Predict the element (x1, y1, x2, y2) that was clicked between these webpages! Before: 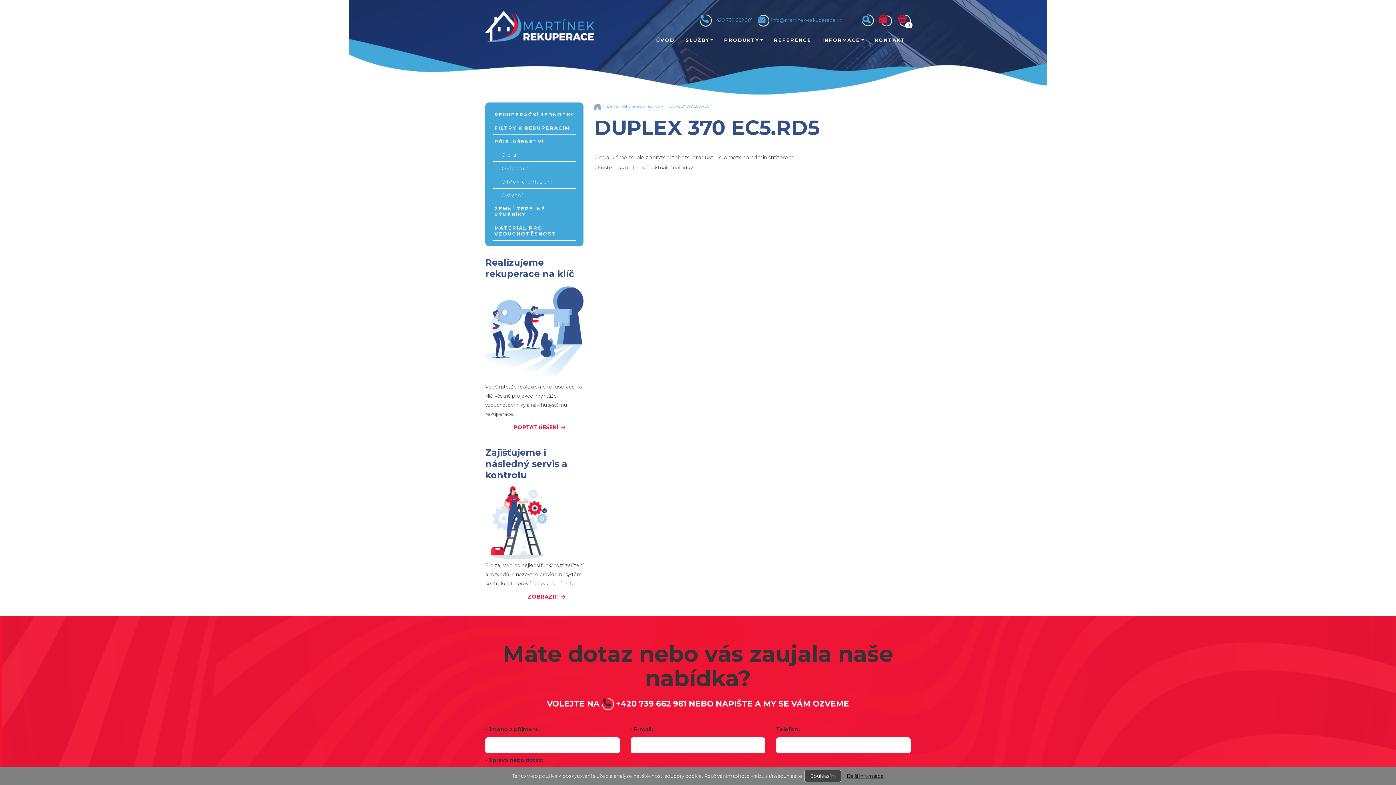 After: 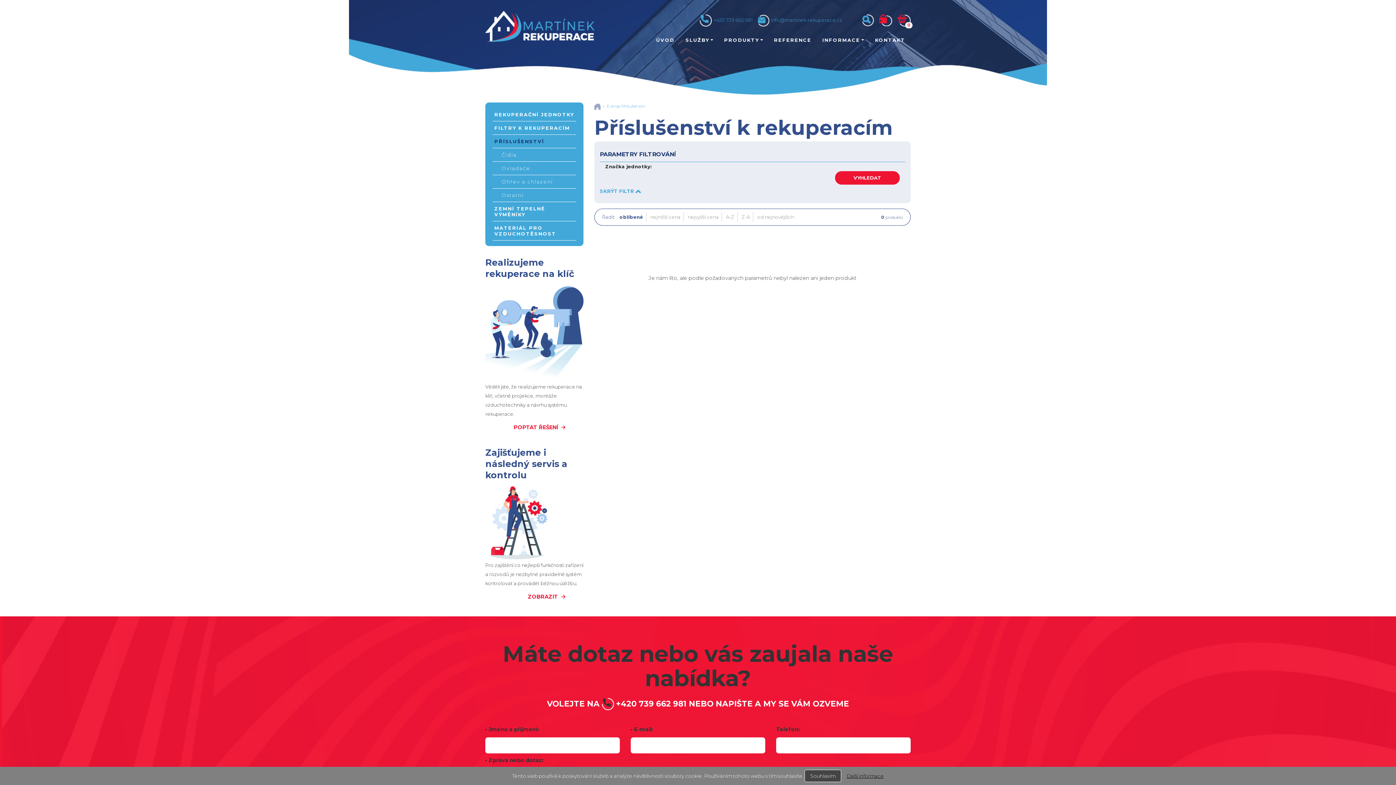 Action: bbox: (492, 134, 576, 148) label: PŘÍSLUŠENSTVÍ